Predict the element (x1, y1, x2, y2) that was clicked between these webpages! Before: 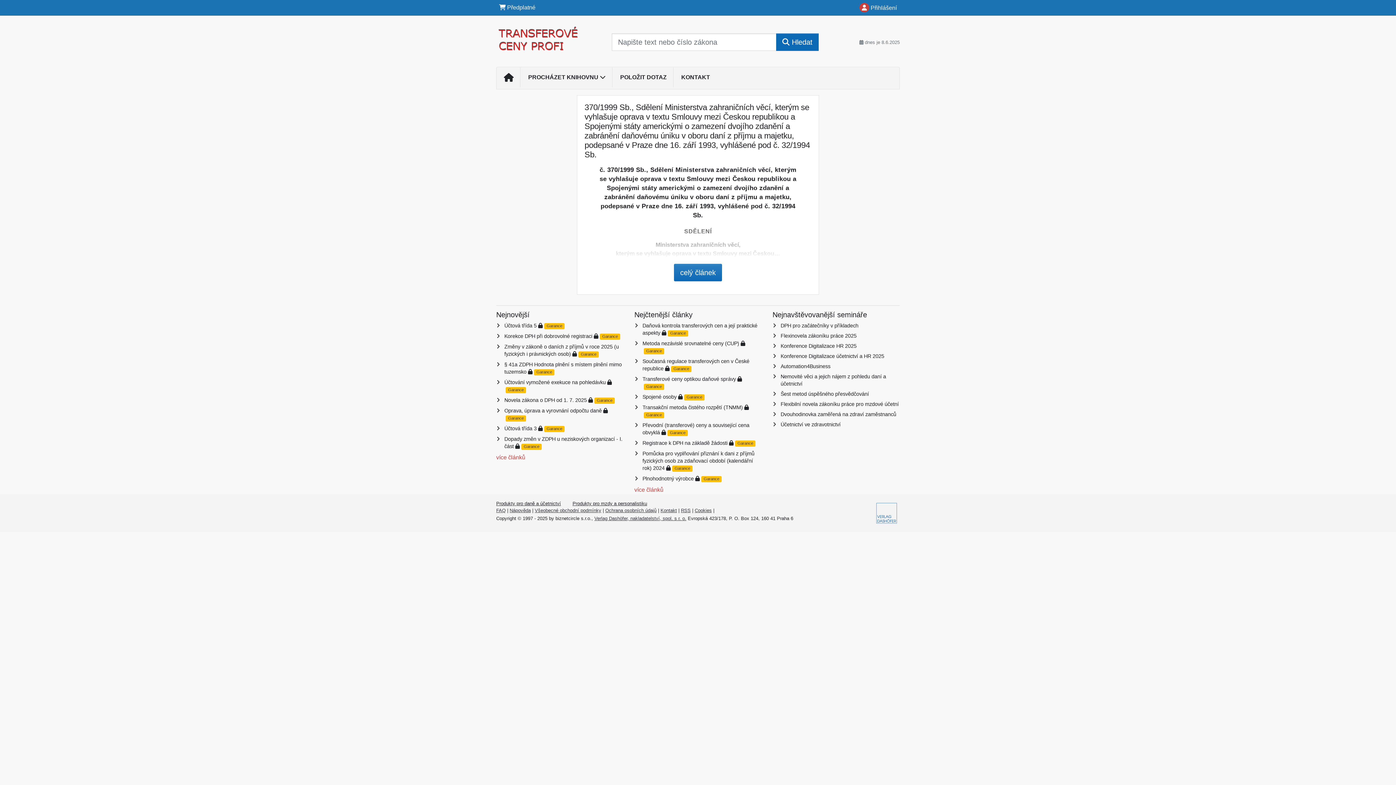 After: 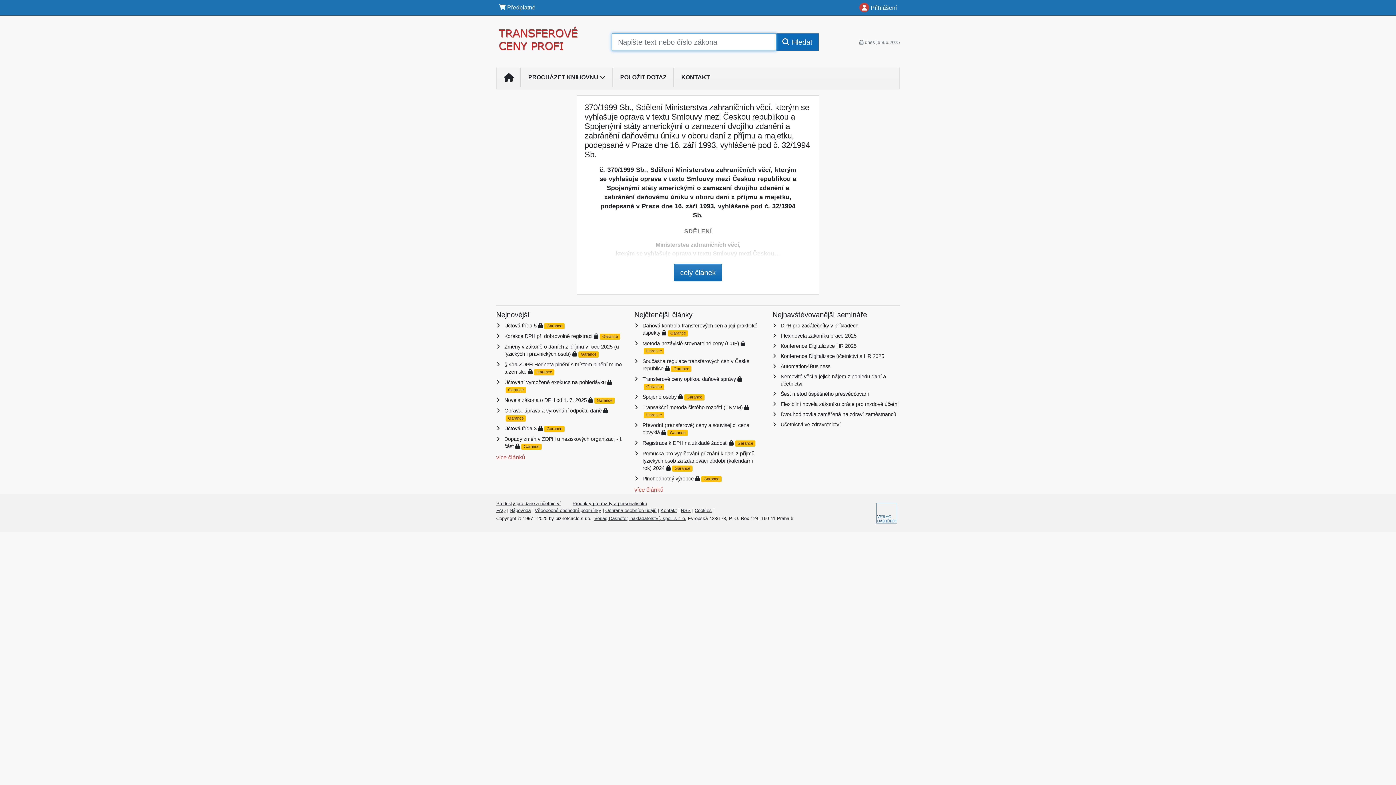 Action: bbox: (776, 33, 818, 50) label:  Hledat